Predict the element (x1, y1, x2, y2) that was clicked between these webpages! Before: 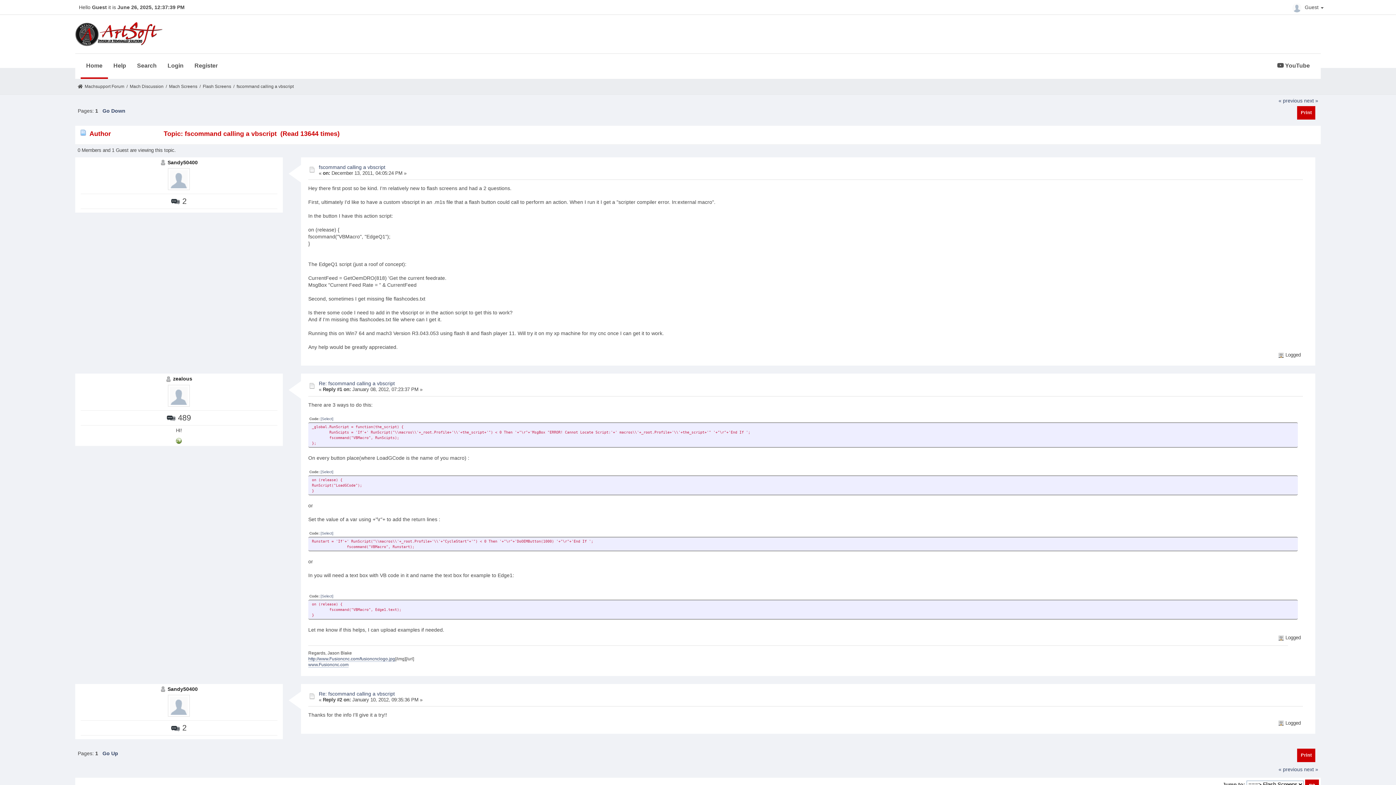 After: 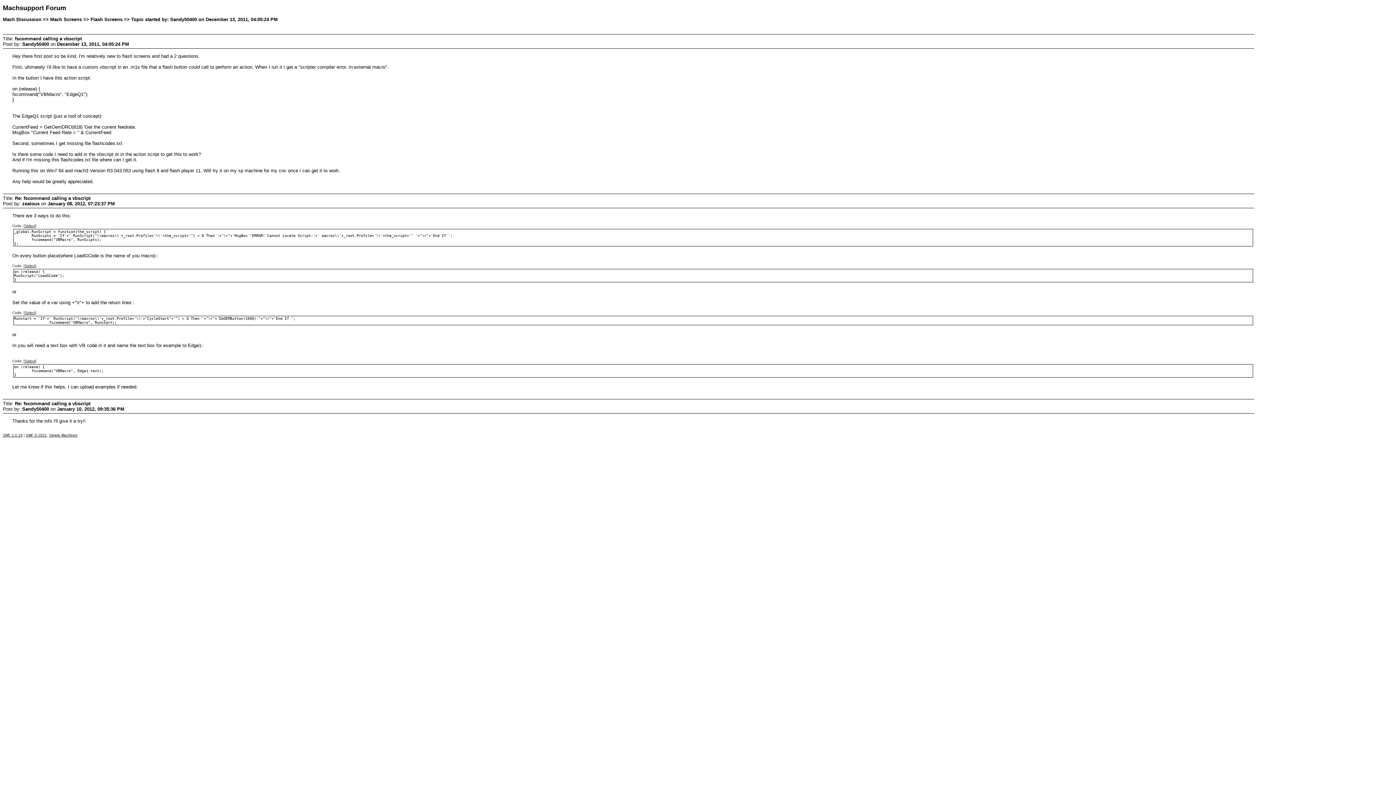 Action: bbox: (1297, 749, 1315, 762) label: Print